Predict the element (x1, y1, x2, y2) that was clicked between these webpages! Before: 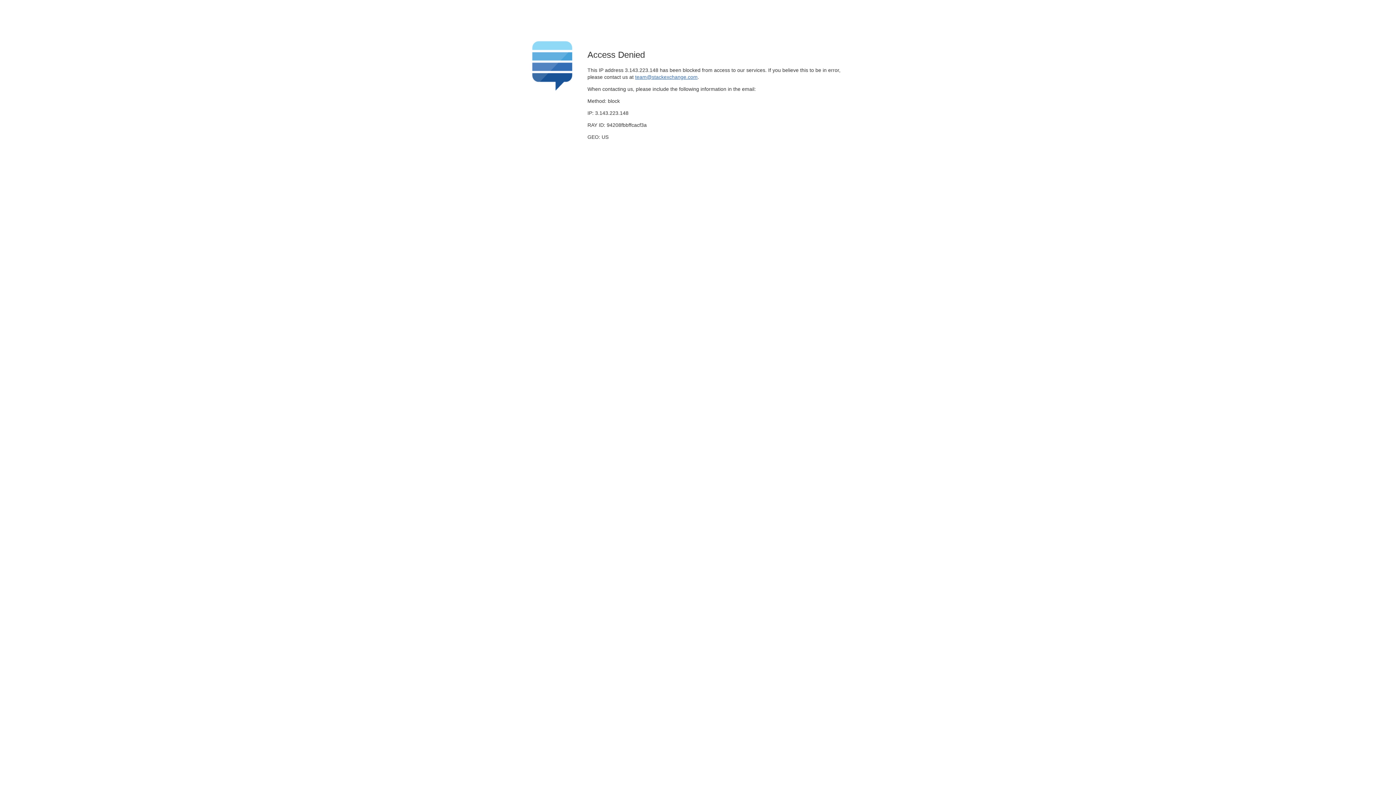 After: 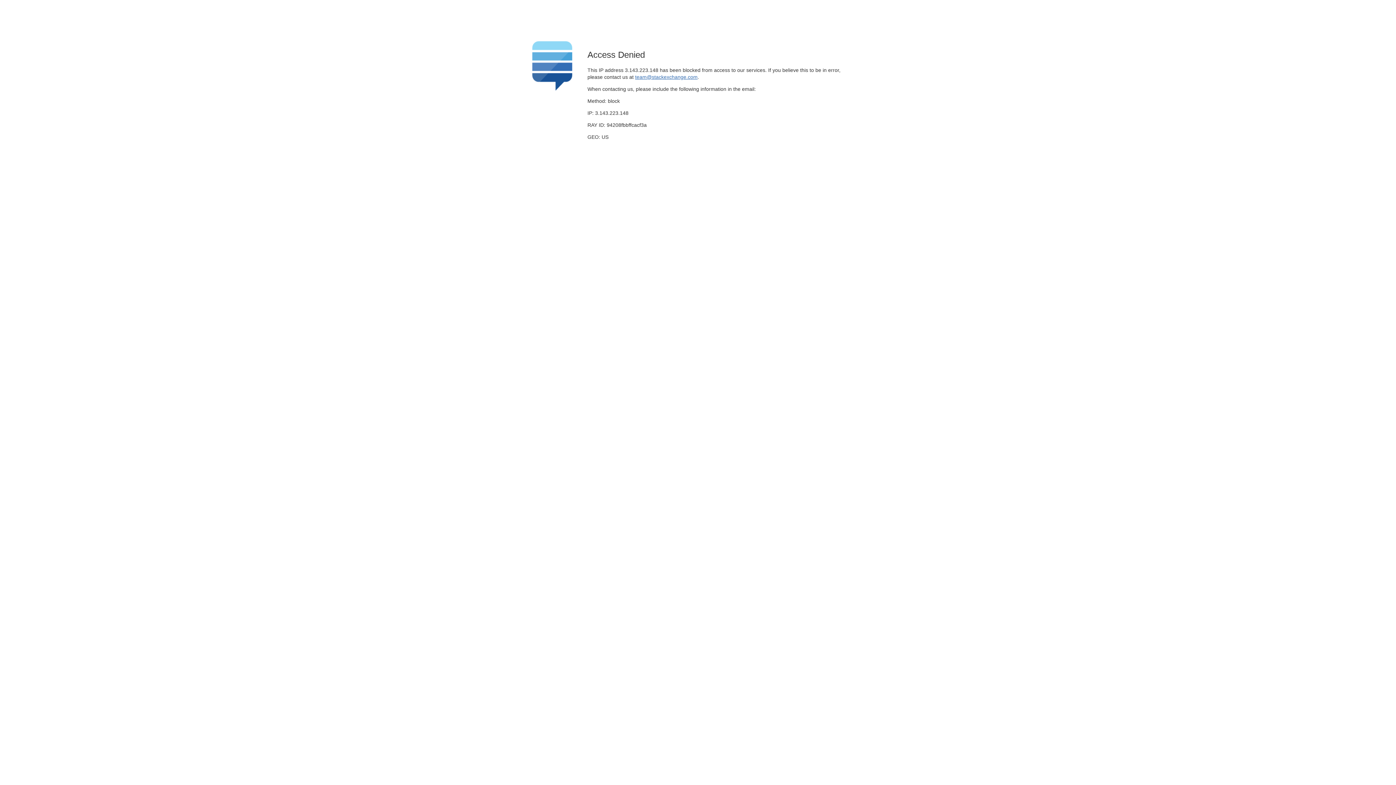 Action: label: team@stackexchange.com bbox: (635, 74, 697, 79)